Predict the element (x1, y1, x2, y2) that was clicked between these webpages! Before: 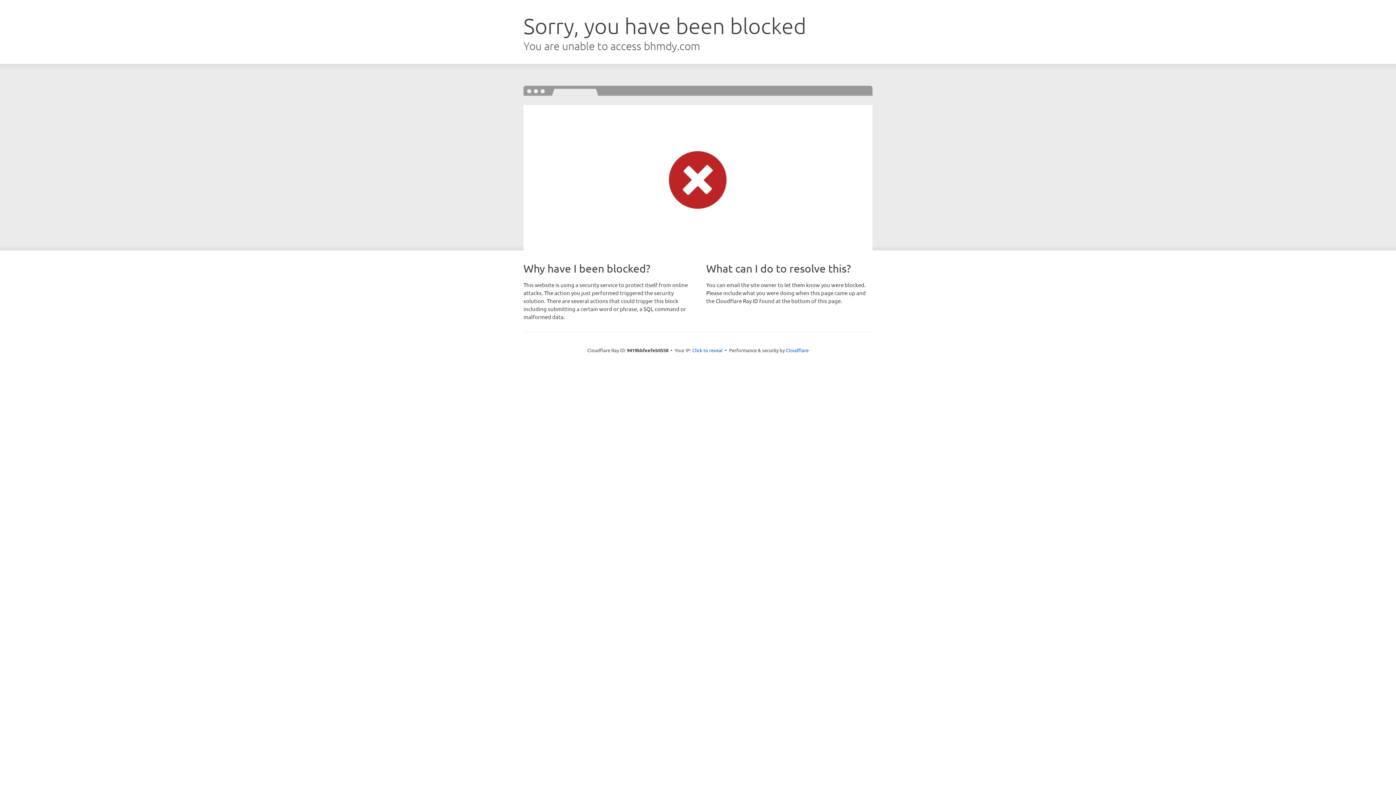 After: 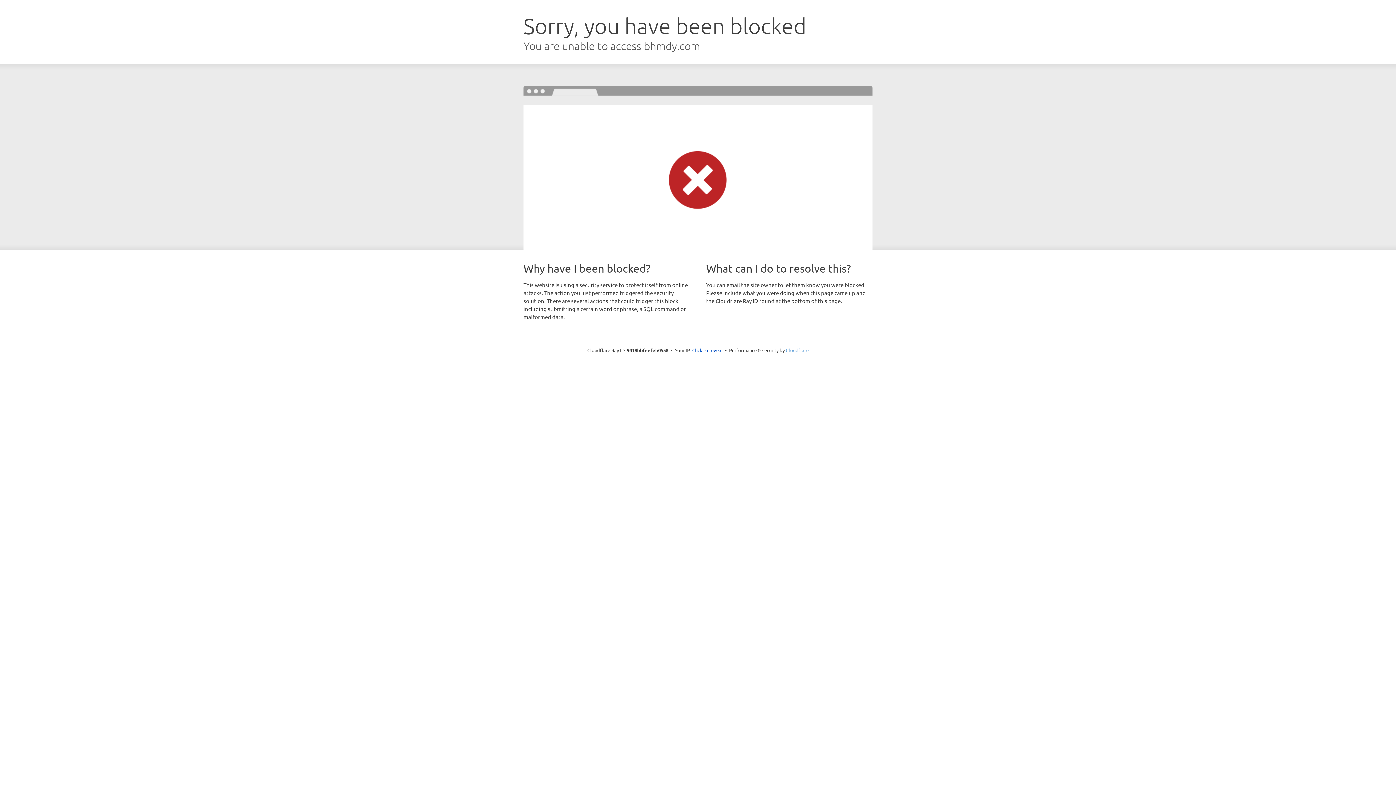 Action: label: Cloudflare bbox: (786, 347, 808, 353)